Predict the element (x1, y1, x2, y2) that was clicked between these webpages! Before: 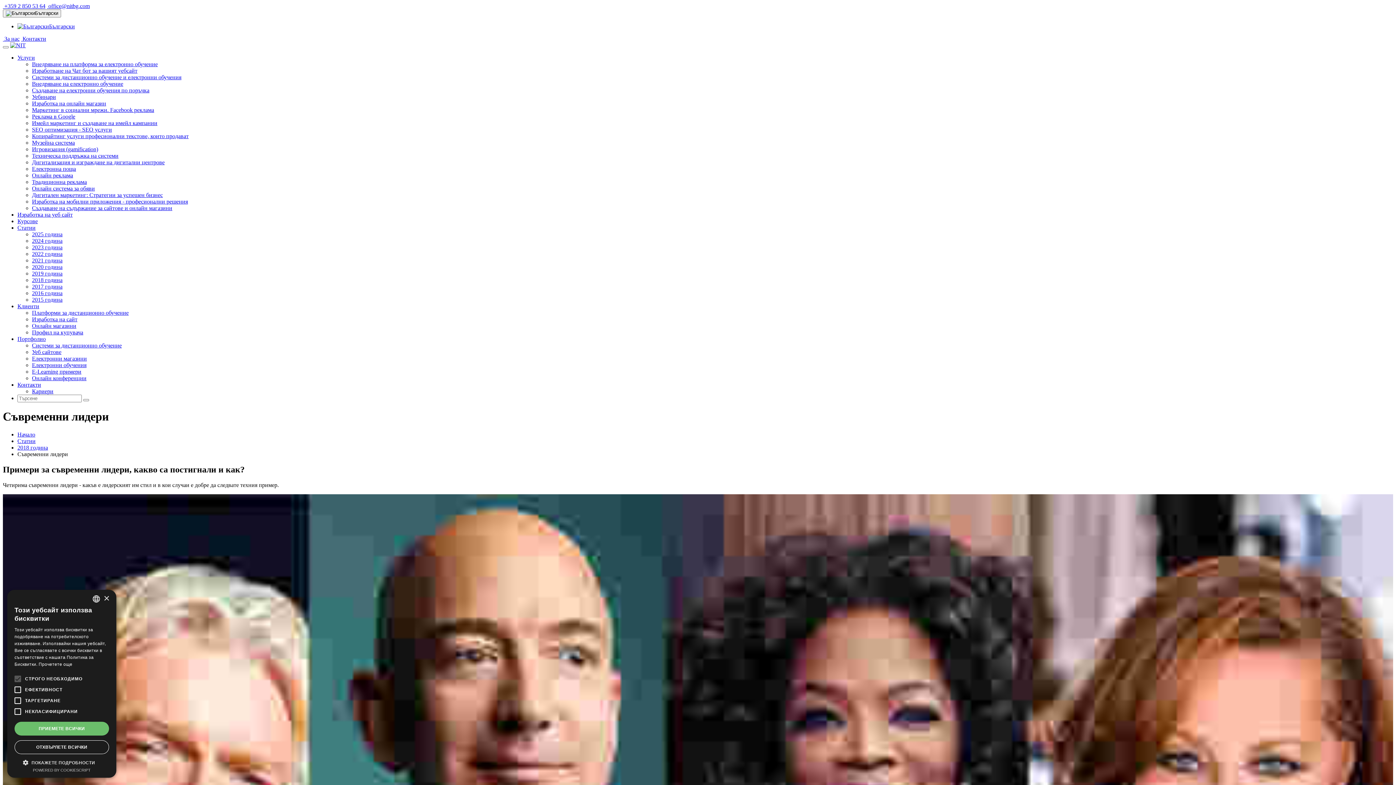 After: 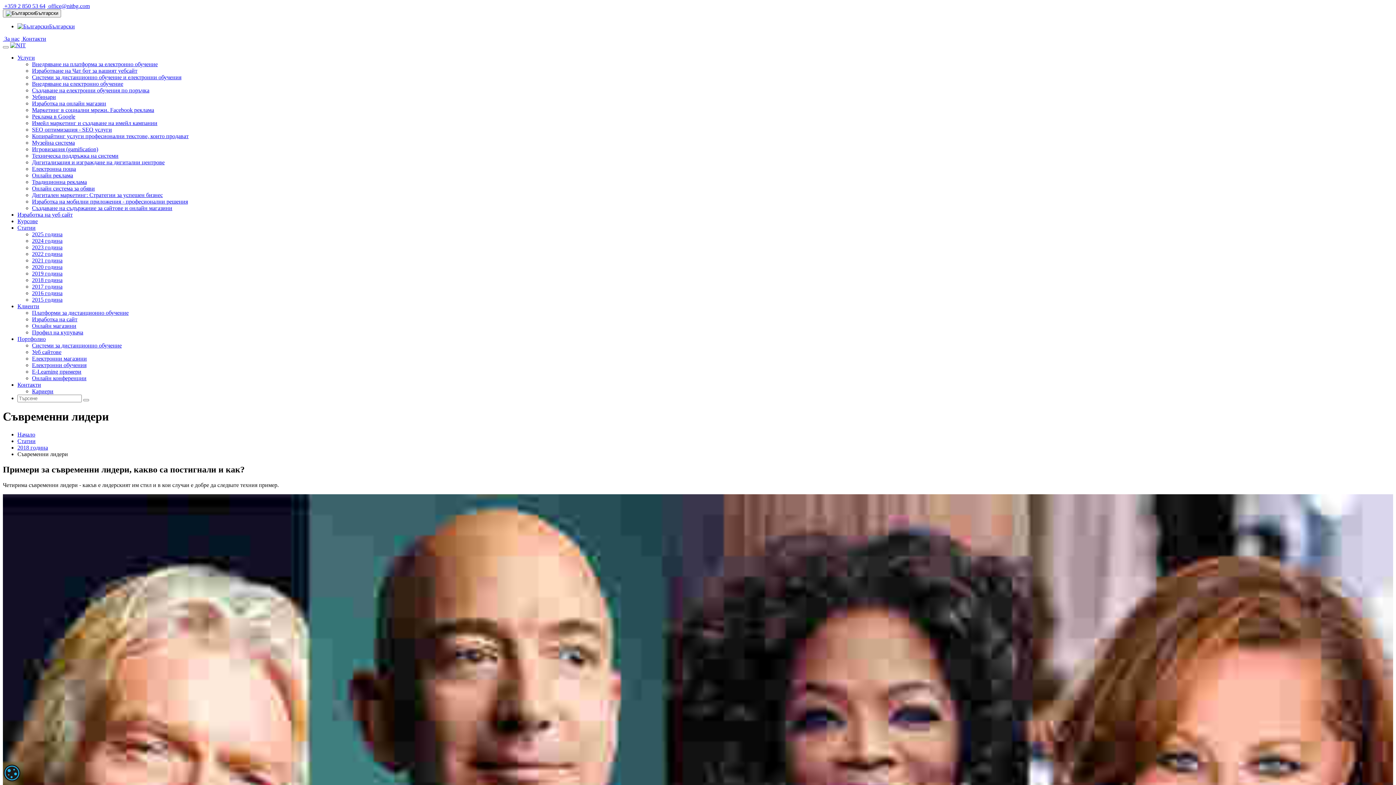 Action: bbox: (14, 722, 109, 736) label: ПРИЕМЕТЕ ВСИЧКИ